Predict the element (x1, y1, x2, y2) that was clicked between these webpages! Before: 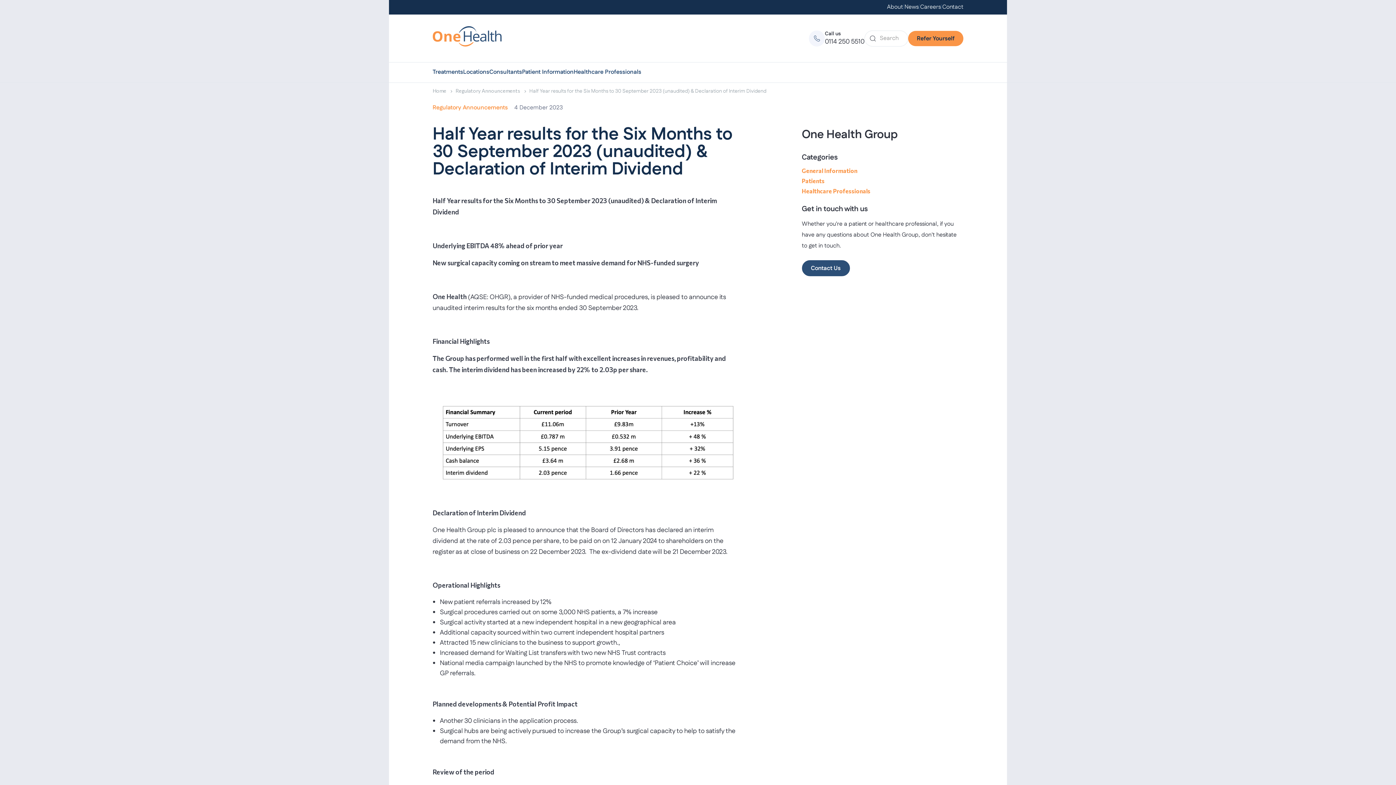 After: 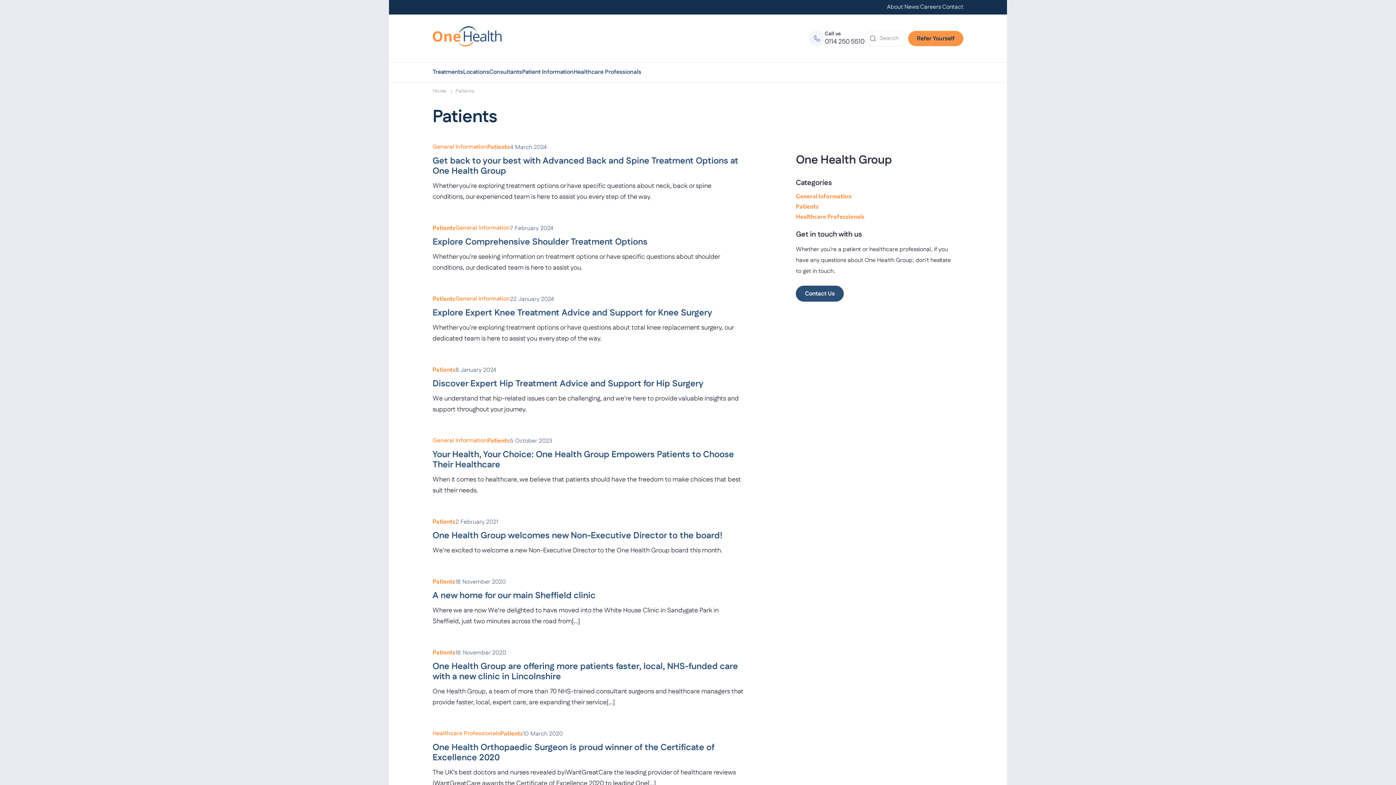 Action: bbox: (802, 177, 824, 184) label: Patients